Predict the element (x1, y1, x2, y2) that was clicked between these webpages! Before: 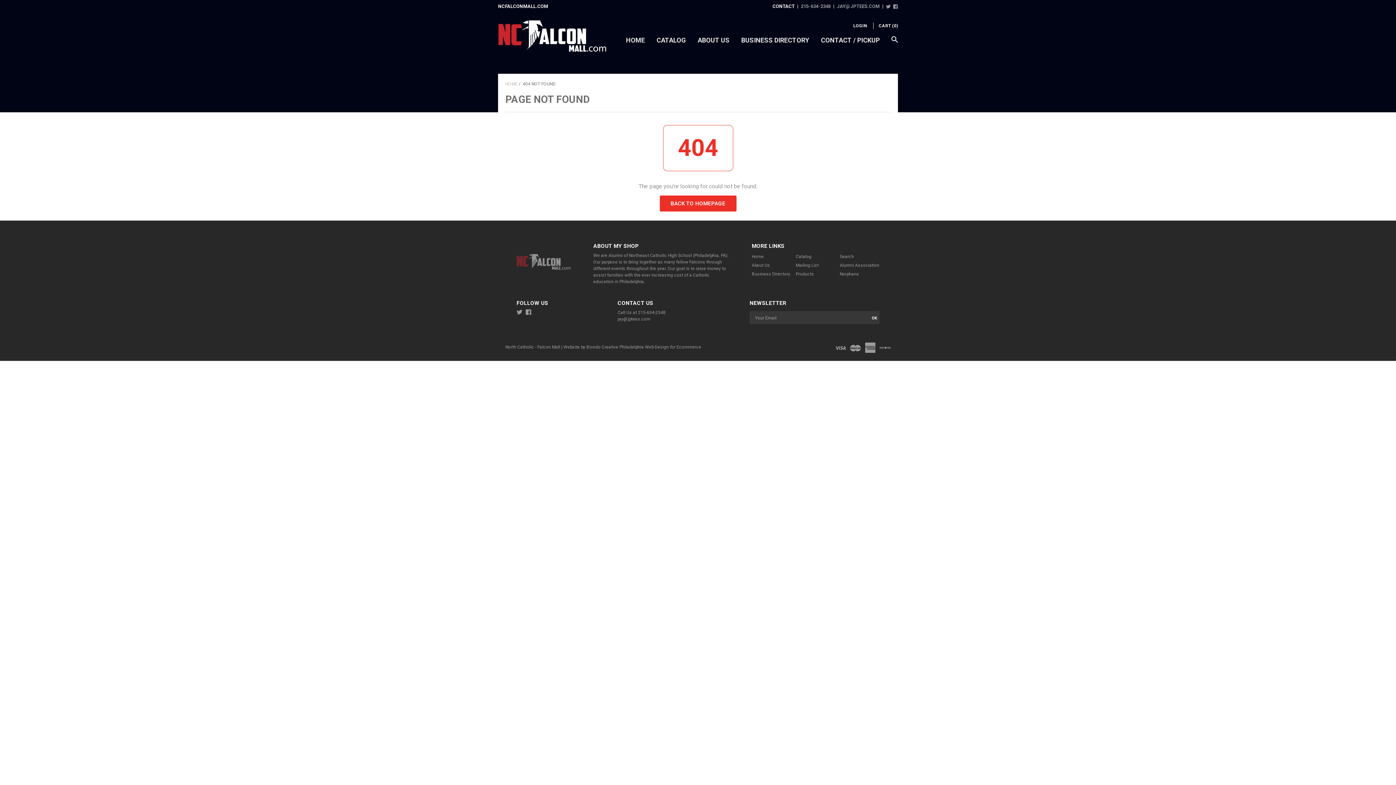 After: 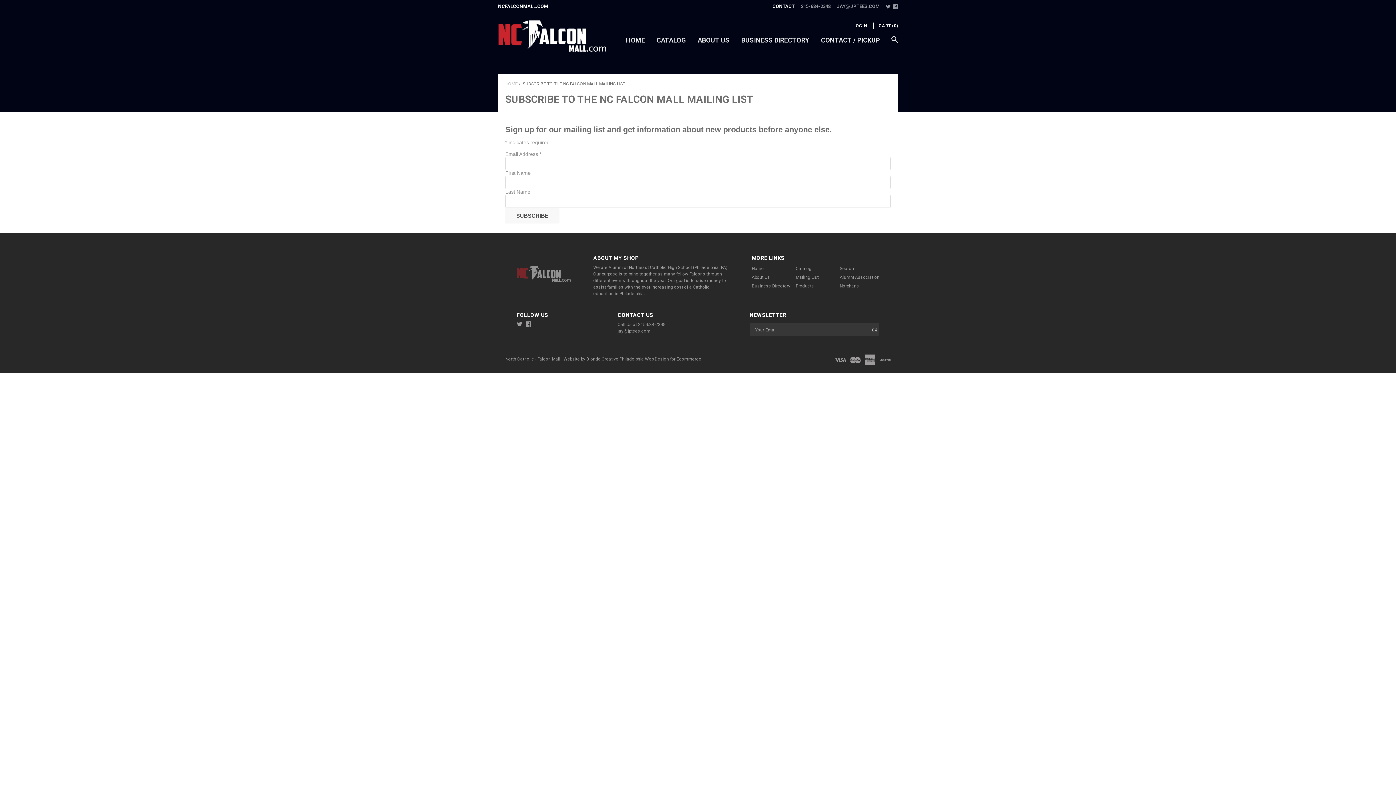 Action: label: Mailing List bbox: (796, 262, 818, 267)